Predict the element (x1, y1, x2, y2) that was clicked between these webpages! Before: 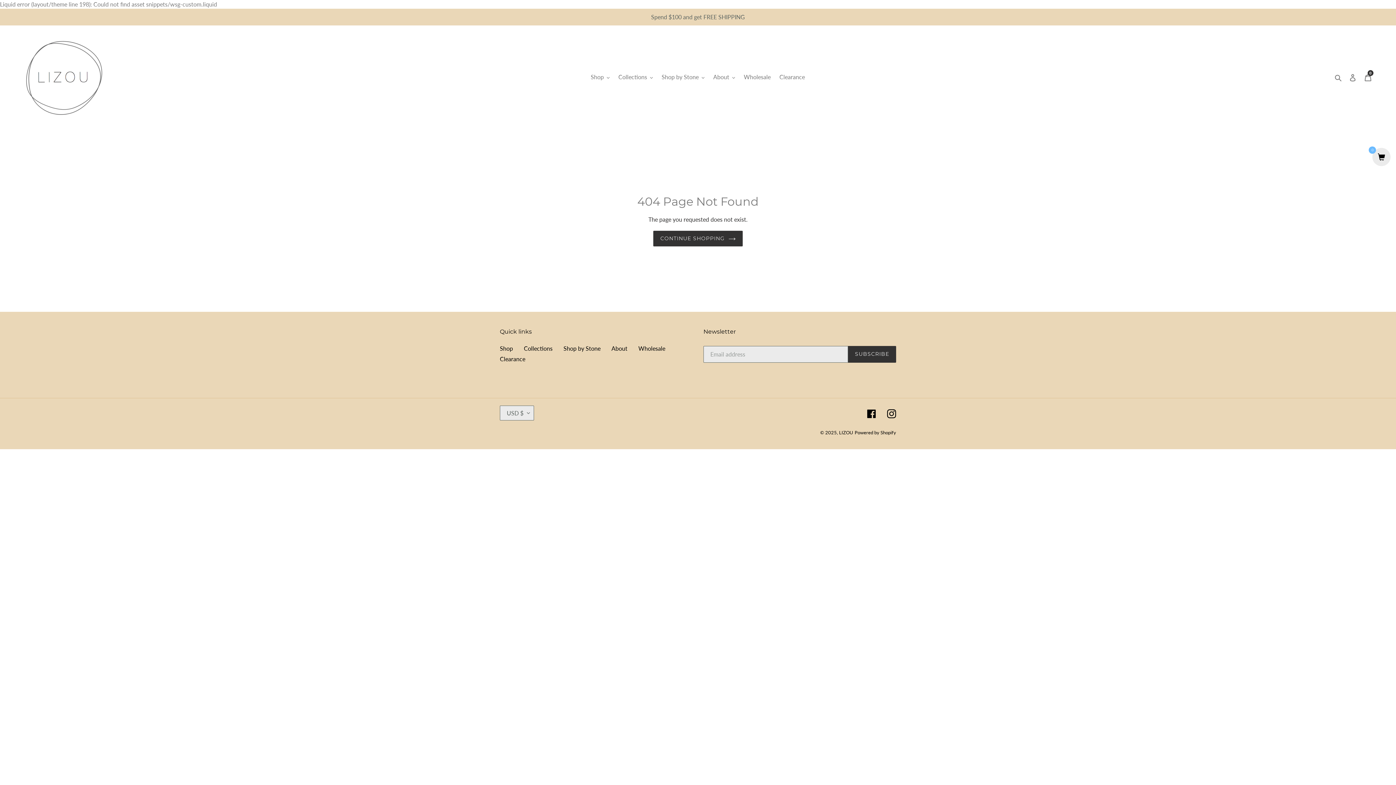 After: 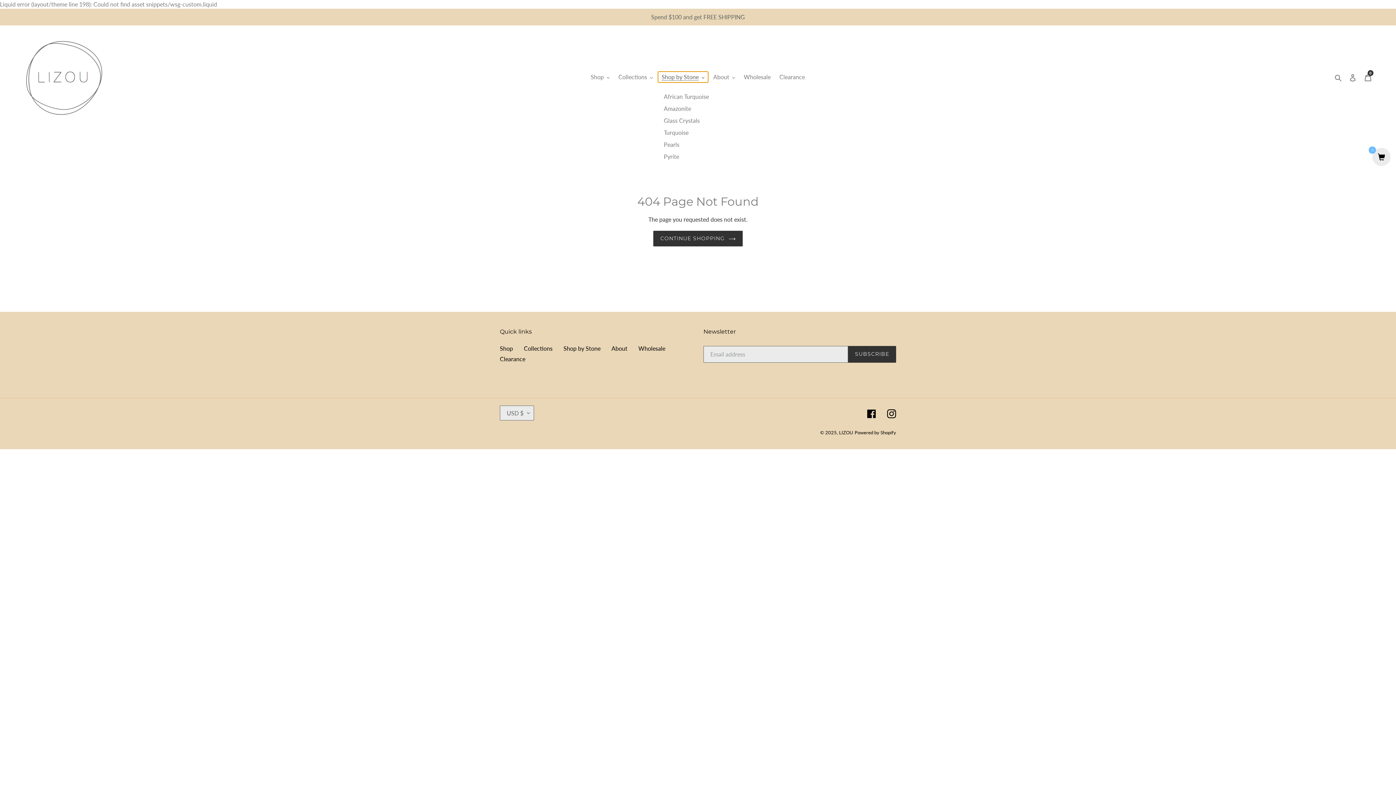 Action: label: Shop by Stone bbox: (658, 71, 708, 82)